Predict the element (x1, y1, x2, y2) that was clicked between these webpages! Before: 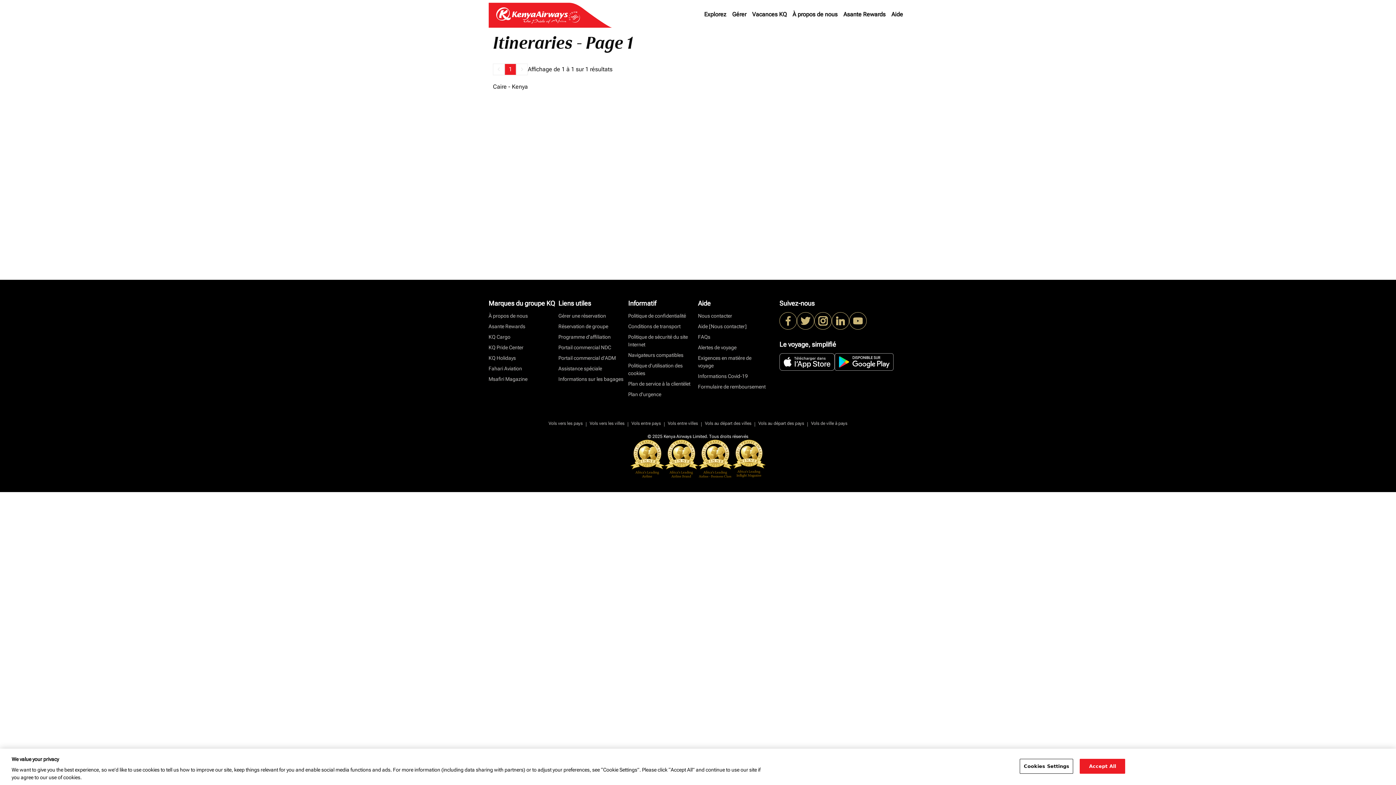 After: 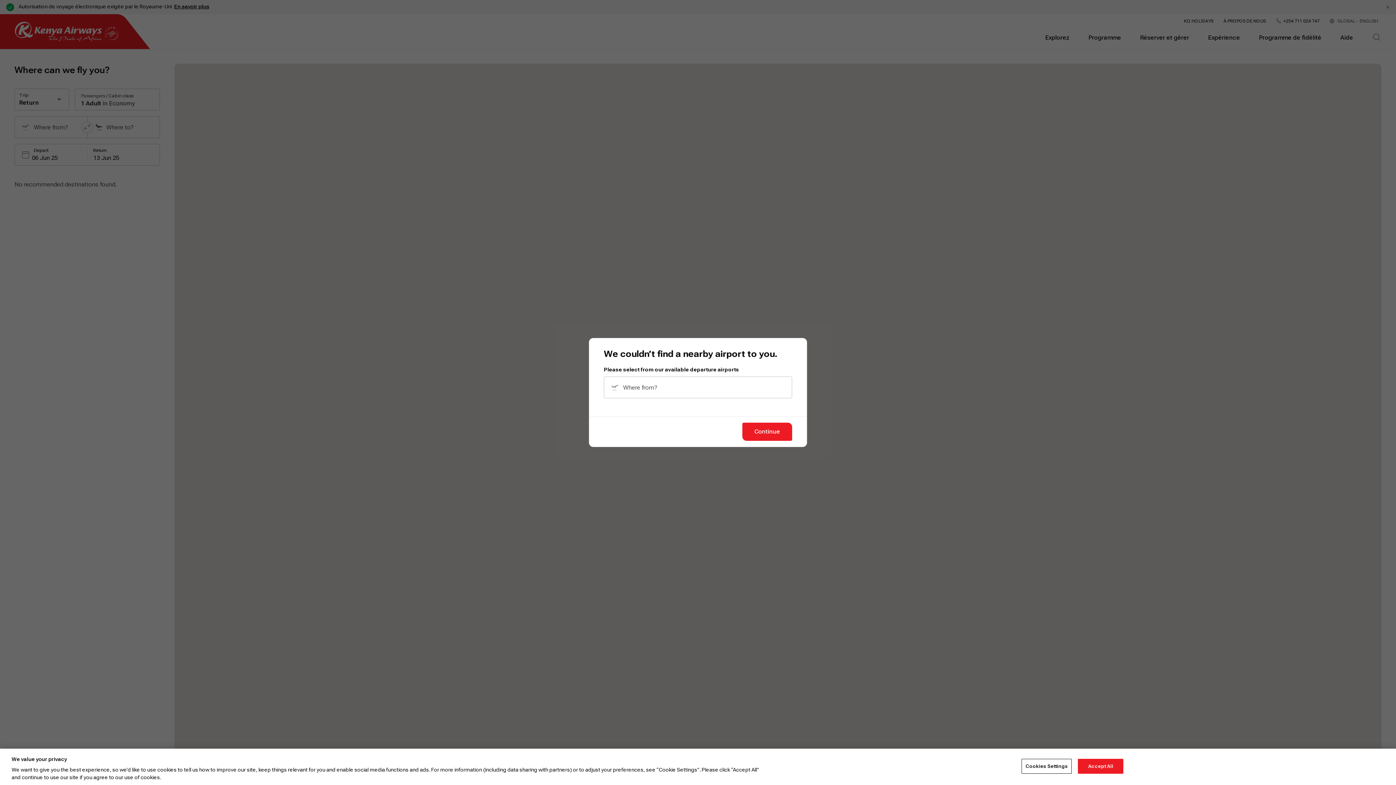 Action: label: Explorez bbox: (701, 1, 729, 27)